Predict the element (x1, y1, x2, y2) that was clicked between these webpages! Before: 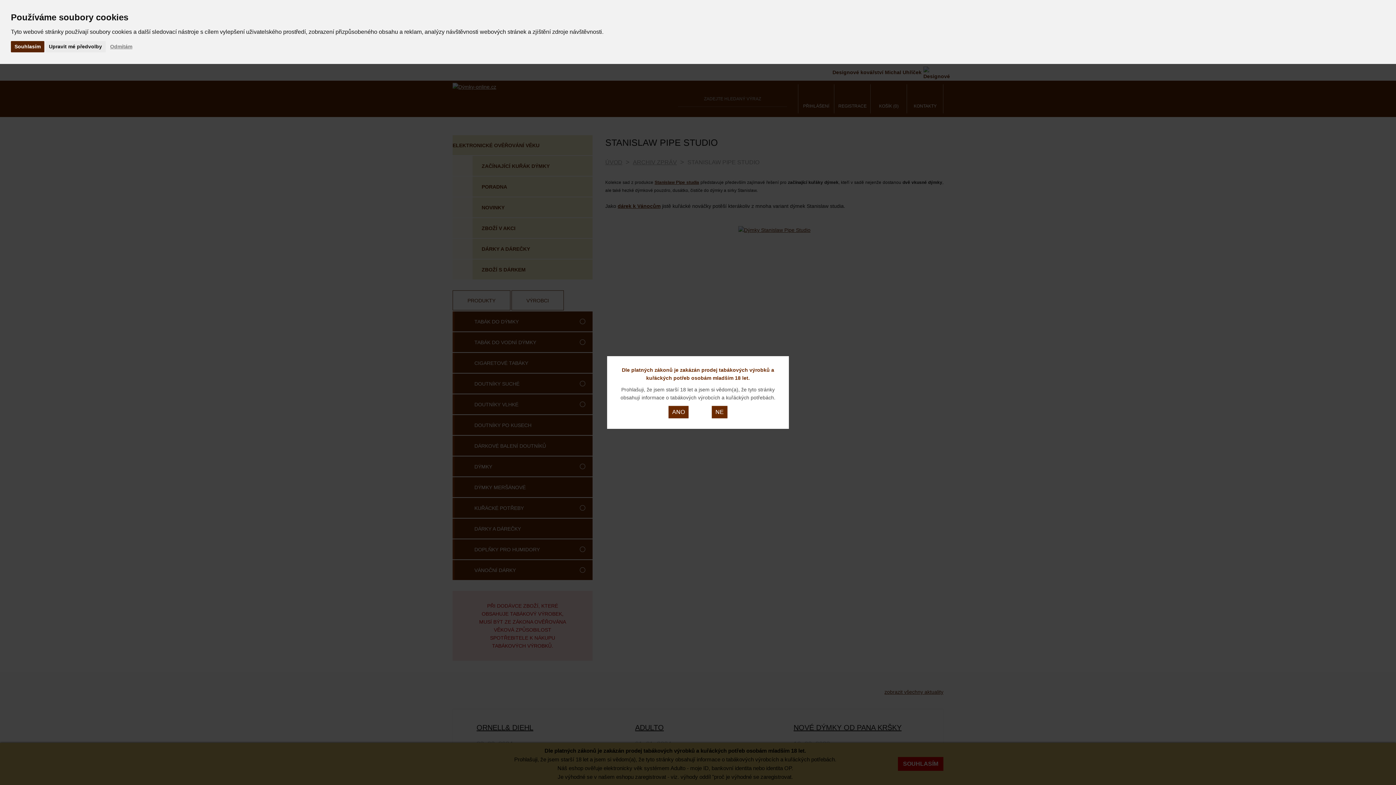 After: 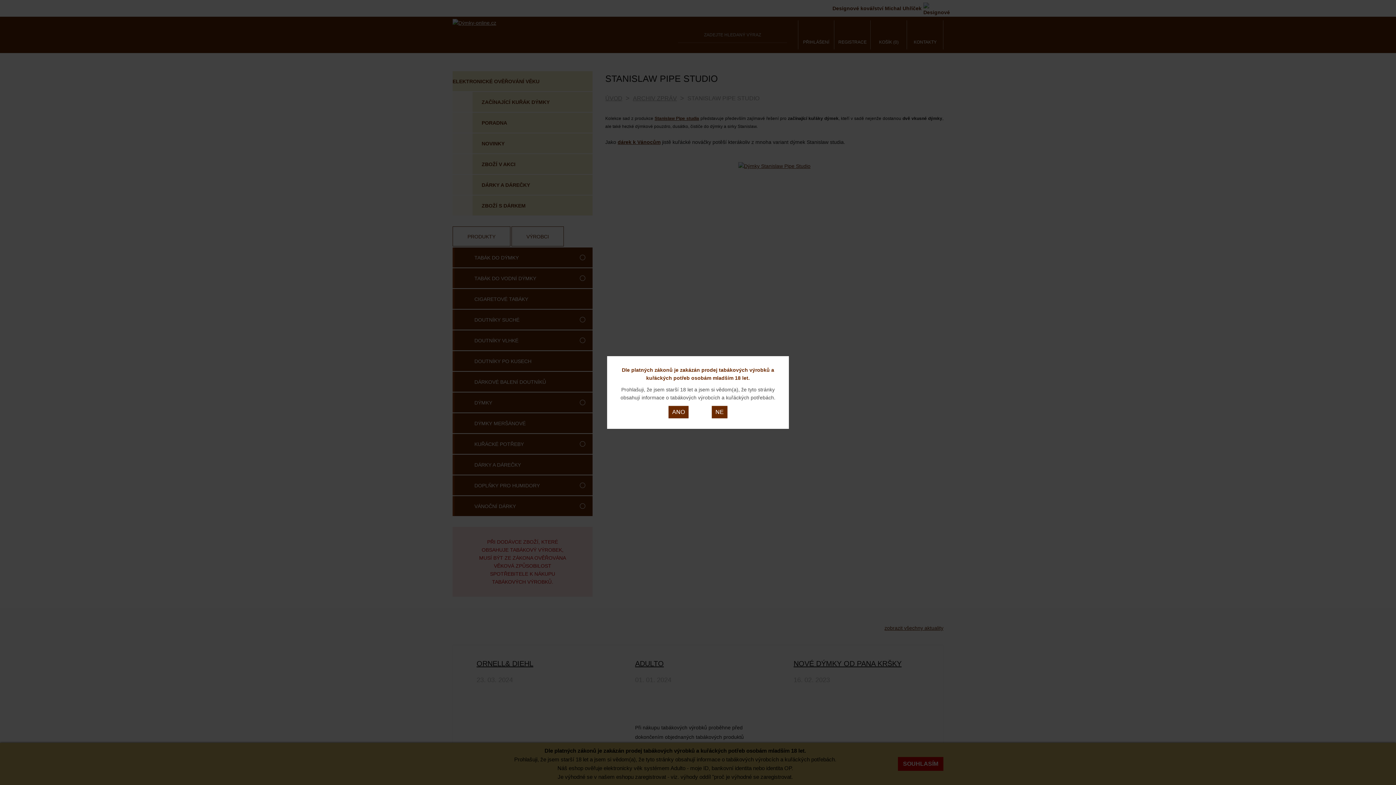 Action: bbox: (106, 40, 136, 52) label: Odmítám